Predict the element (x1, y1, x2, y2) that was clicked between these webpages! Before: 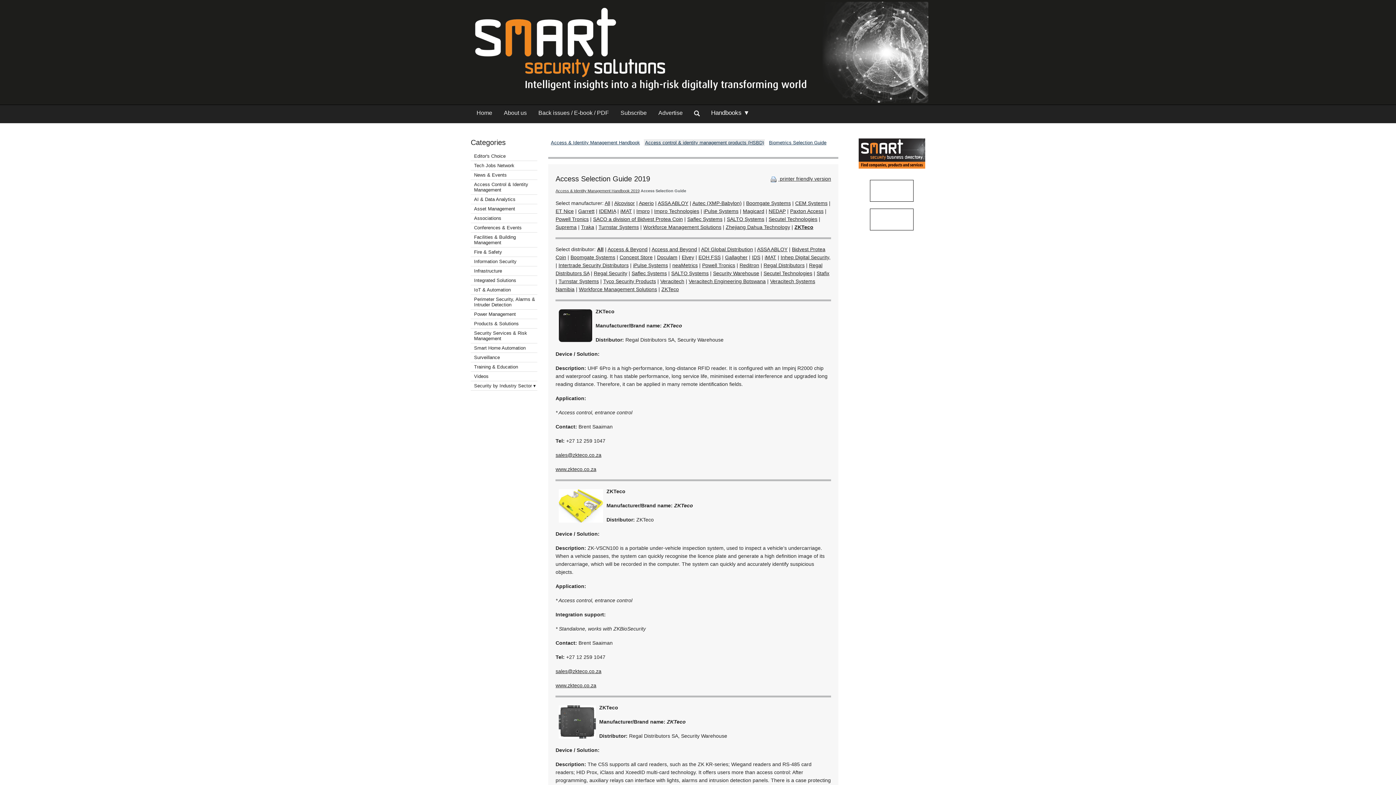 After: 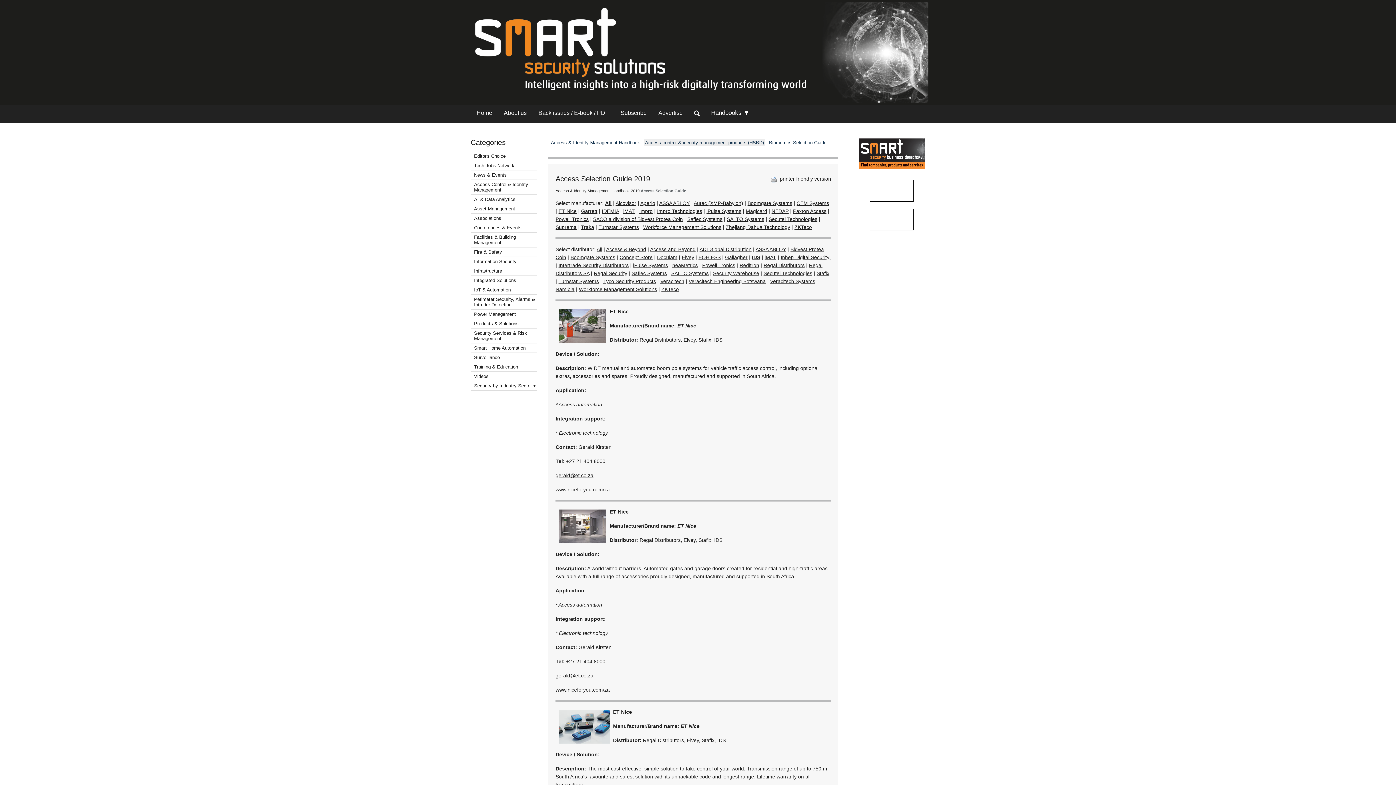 Action: bbox: (752, 254, 760, 260) label: IDS